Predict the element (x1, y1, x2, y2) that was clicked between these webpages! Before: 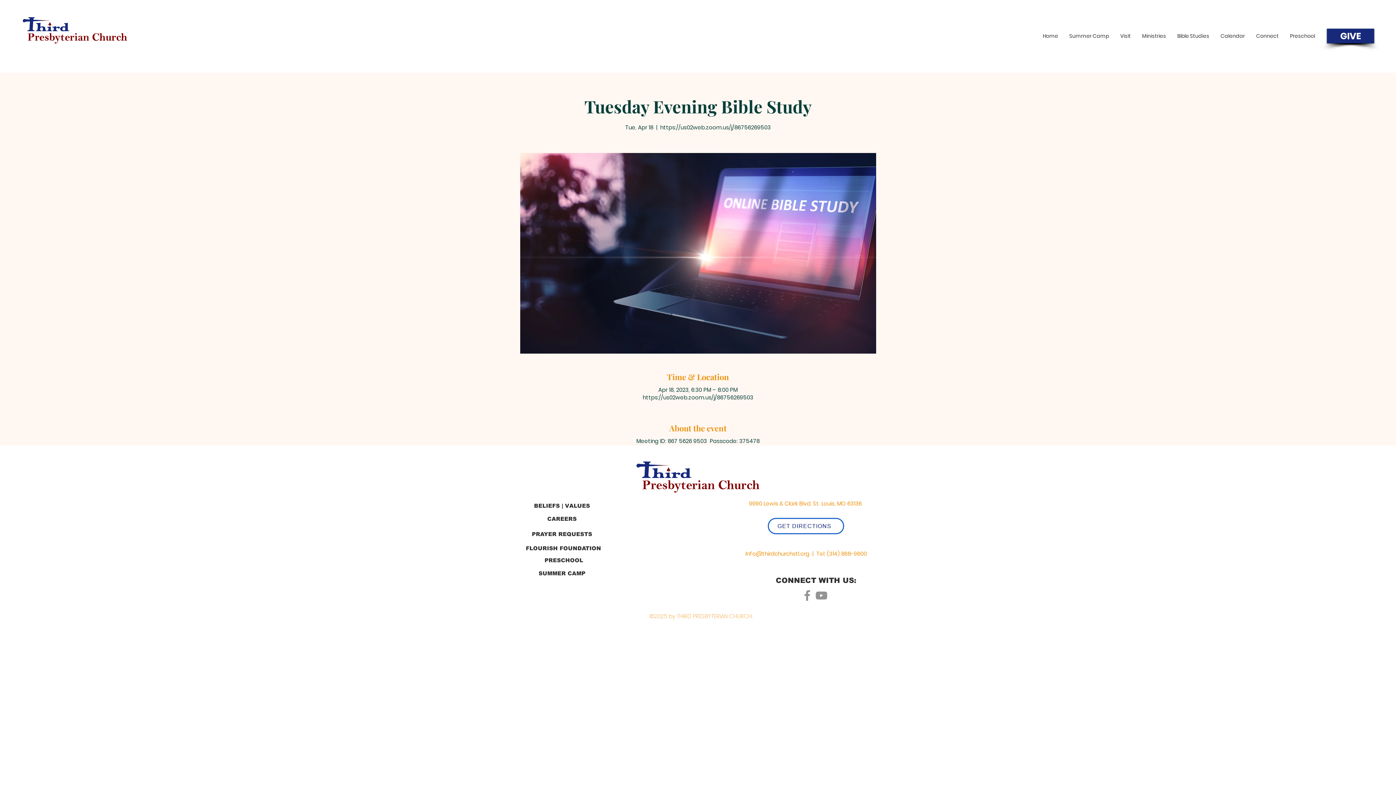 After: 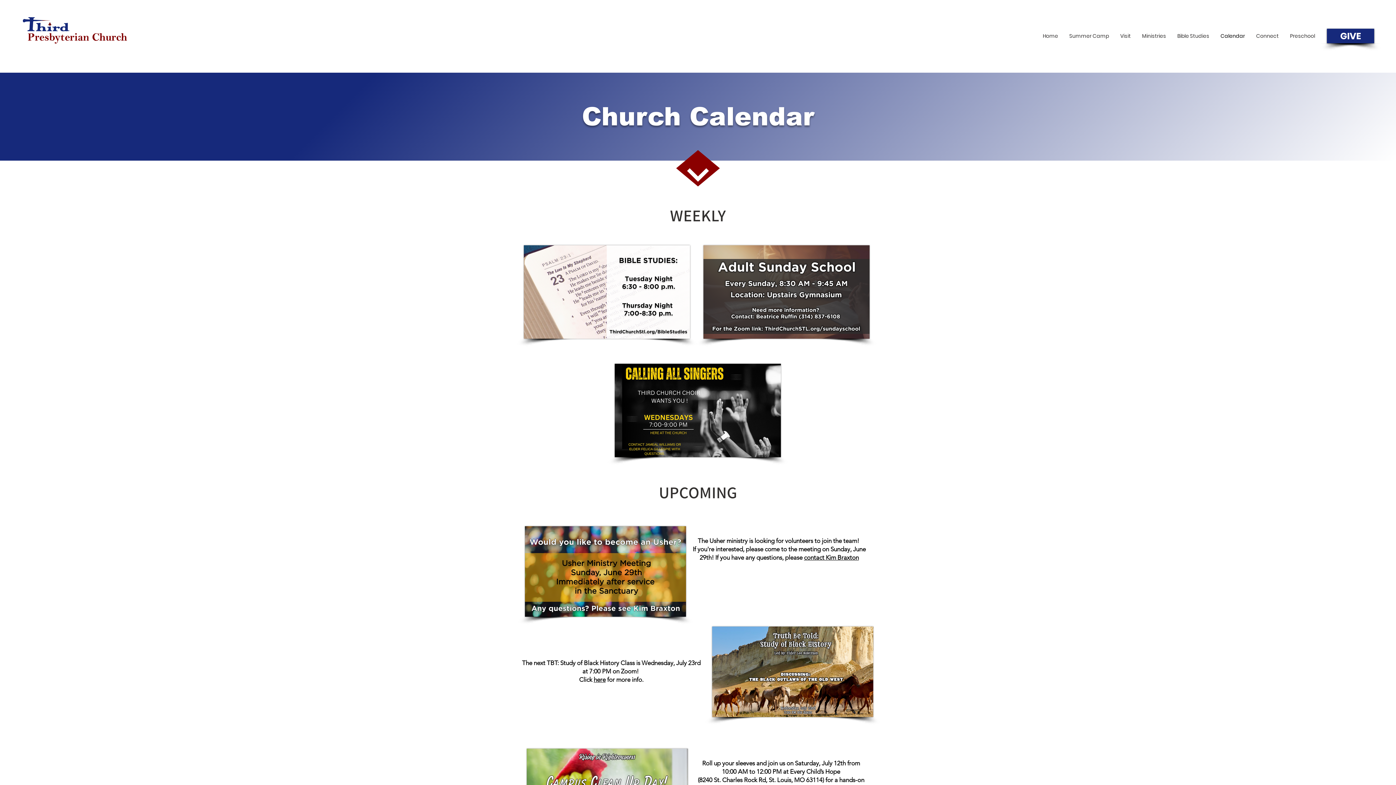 Action: bbox: (1215, 31, 1250, 40) label: Calendar